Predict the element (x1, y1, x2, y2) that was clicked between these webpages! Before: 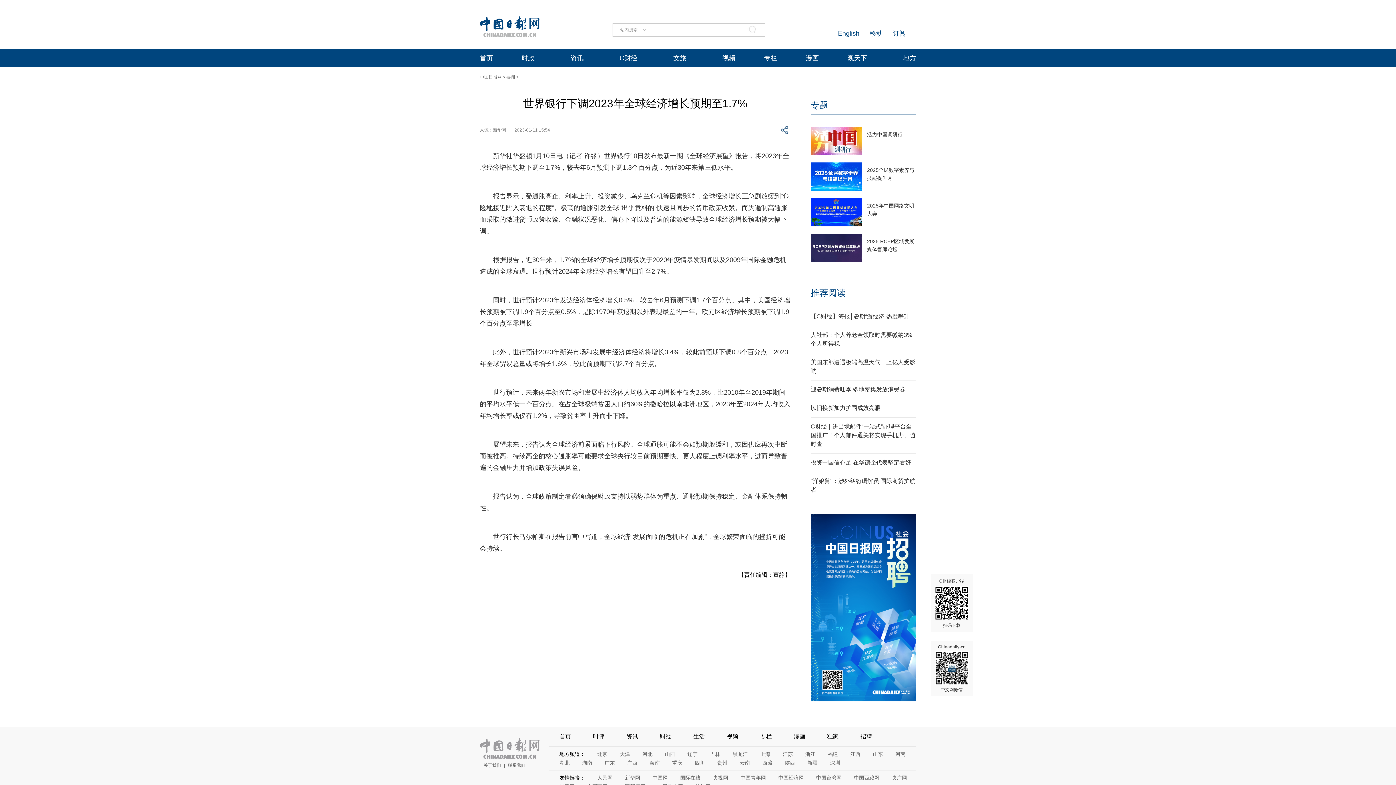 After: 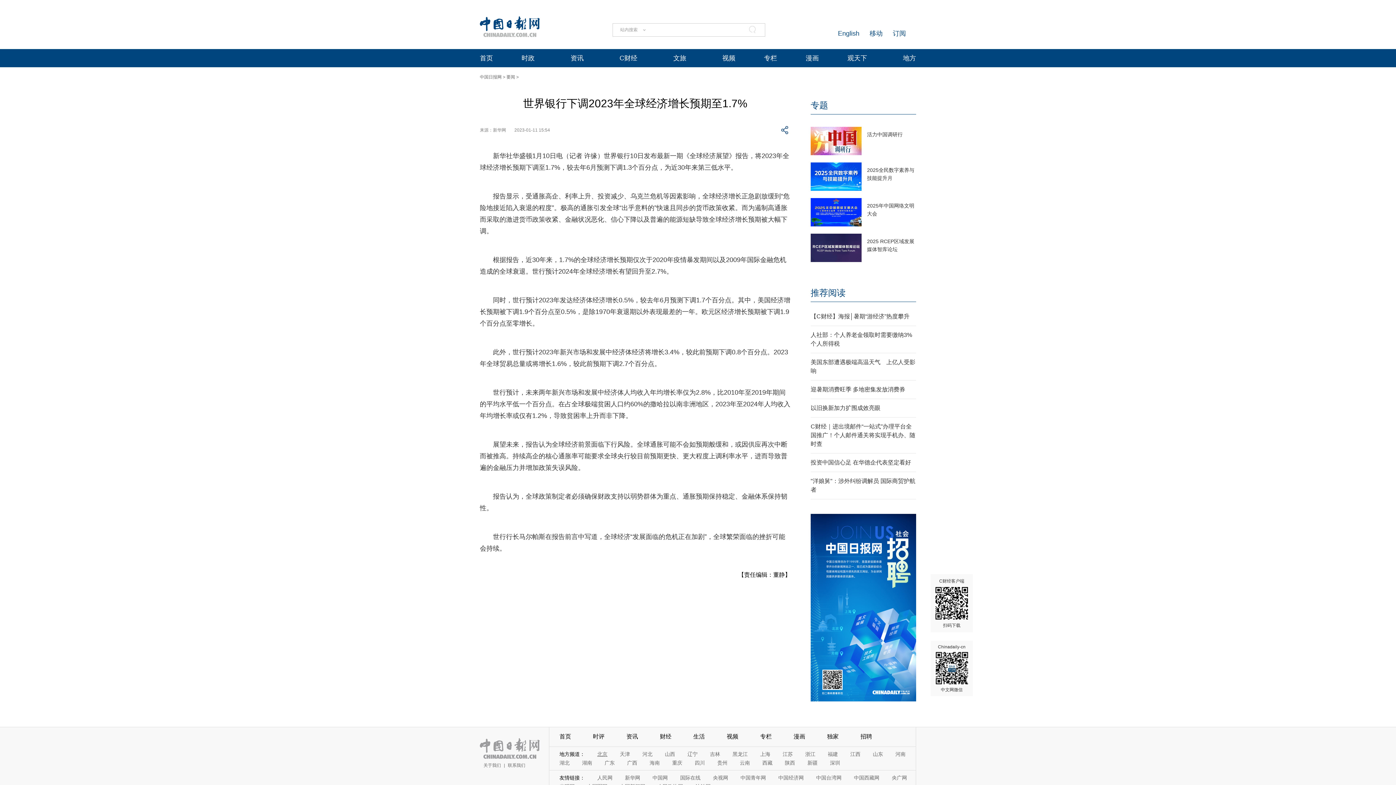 Action: label: 北京 bbox: (597, 751, 607, 757)